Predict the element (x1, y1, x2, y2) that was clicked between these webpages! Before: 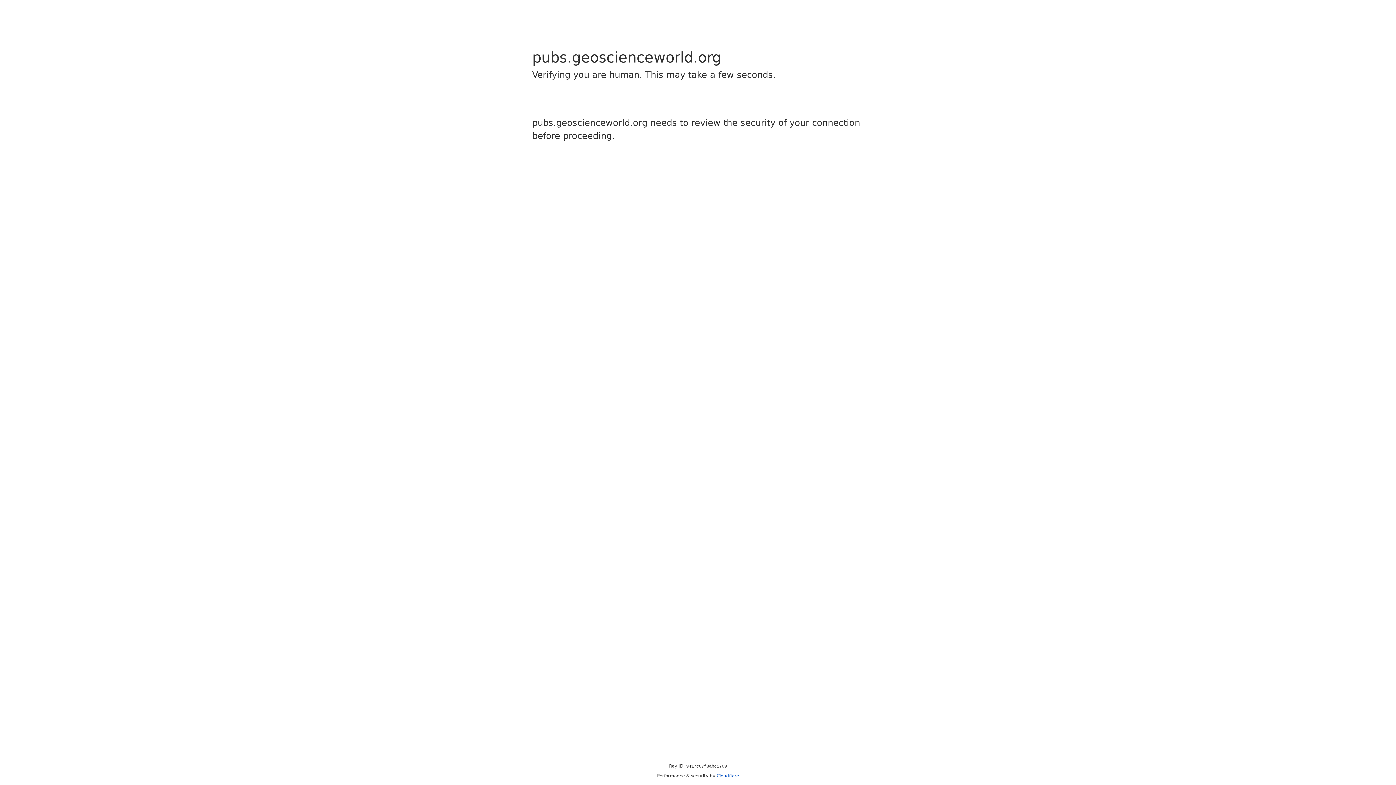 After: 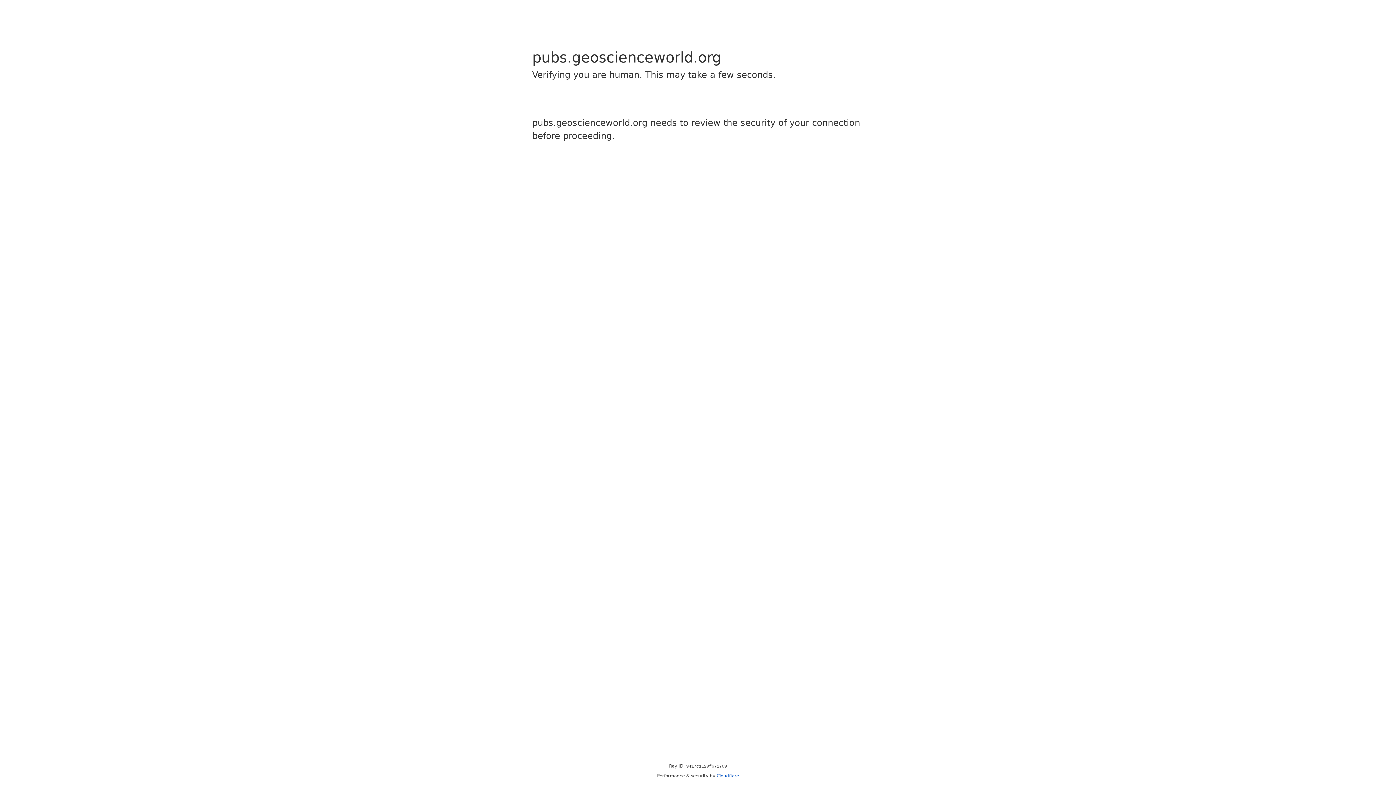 Action: bbox: (716, 773, 739, 778) label: Cloudflare